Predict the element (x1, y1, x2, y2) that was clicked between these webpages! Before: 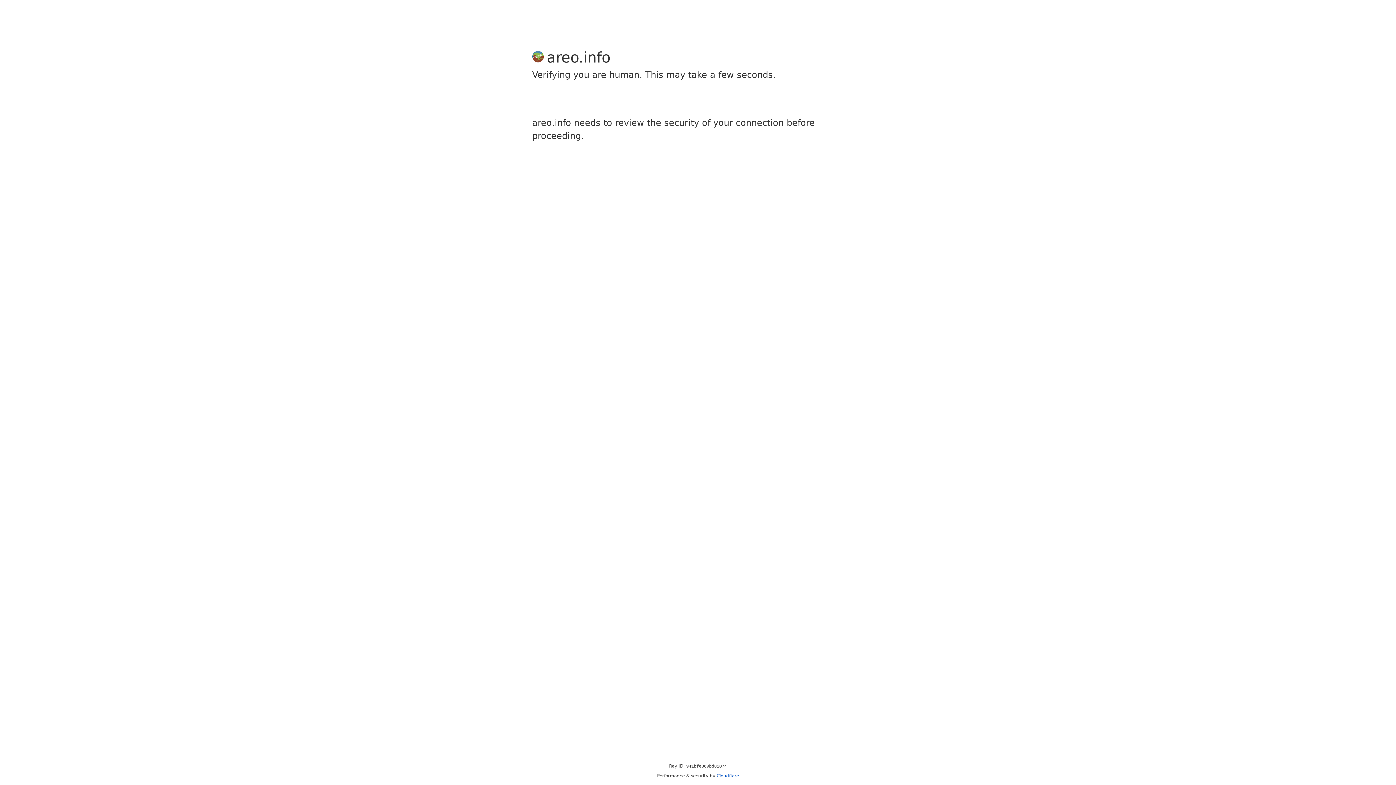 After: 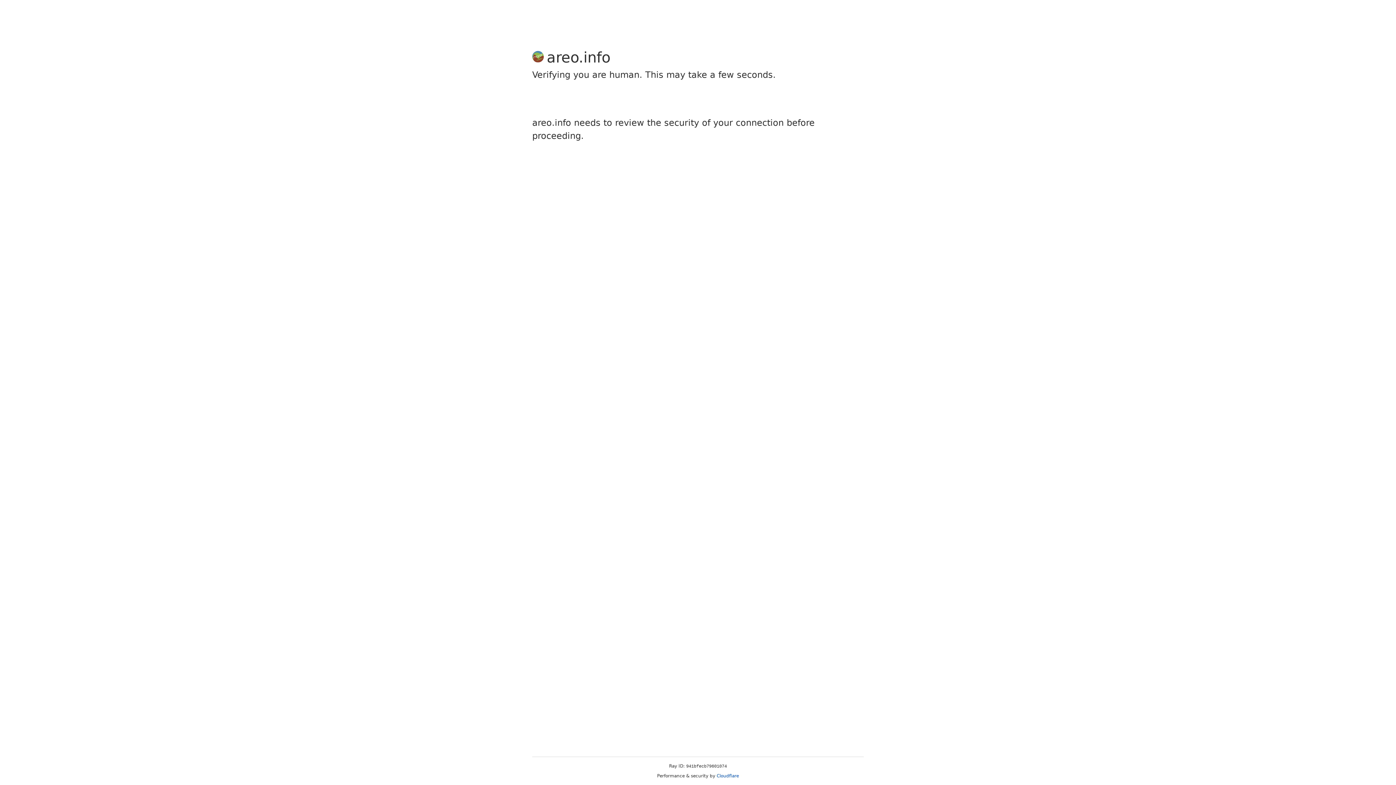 Action: bbox: (716, 773, 739, 778) label: Cloudflare